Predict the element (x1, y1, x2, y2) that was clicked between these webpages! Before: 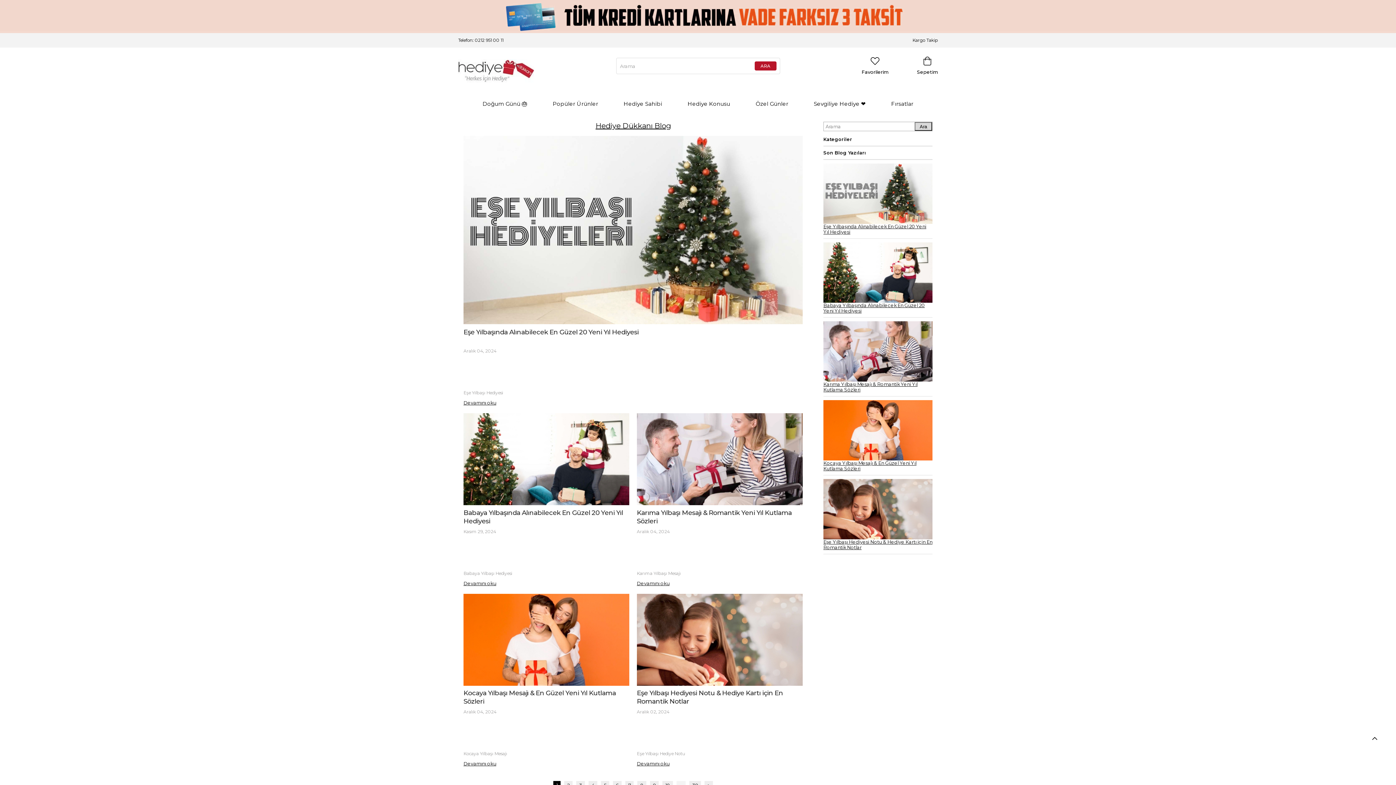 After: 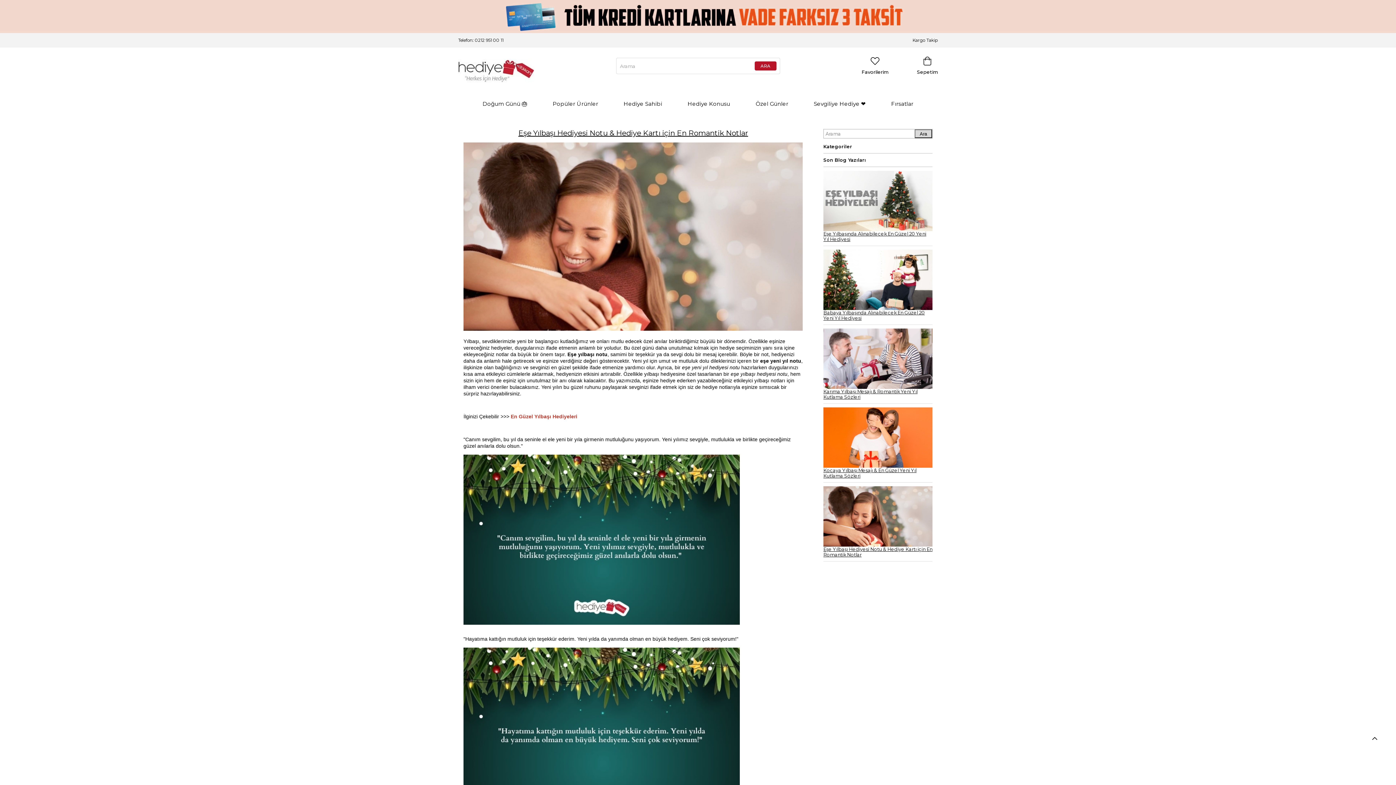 Action: bbox: (637, 689, 803, 706) label: Eşe Yılbaşı Hediyesi Notu & Hediye Kartı için En Romantik Notlar